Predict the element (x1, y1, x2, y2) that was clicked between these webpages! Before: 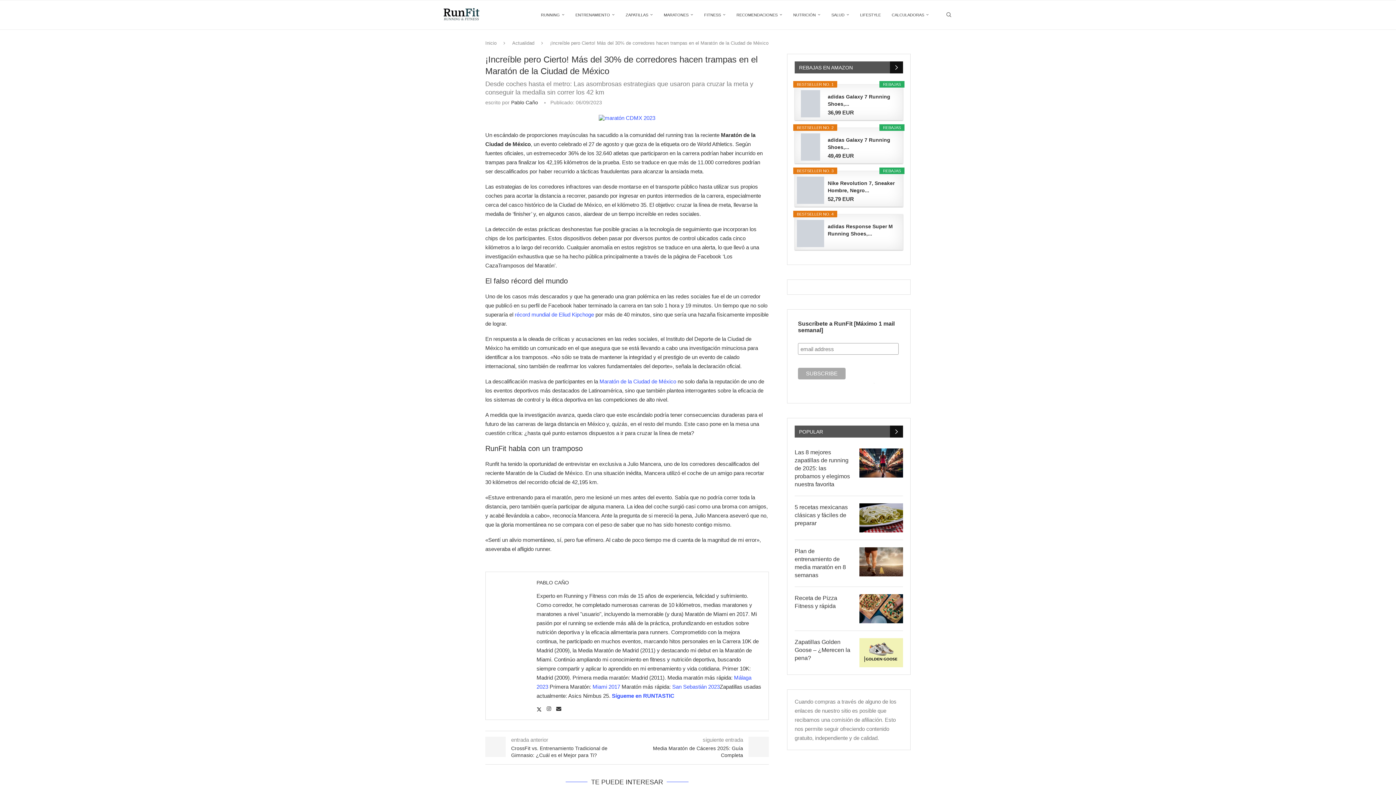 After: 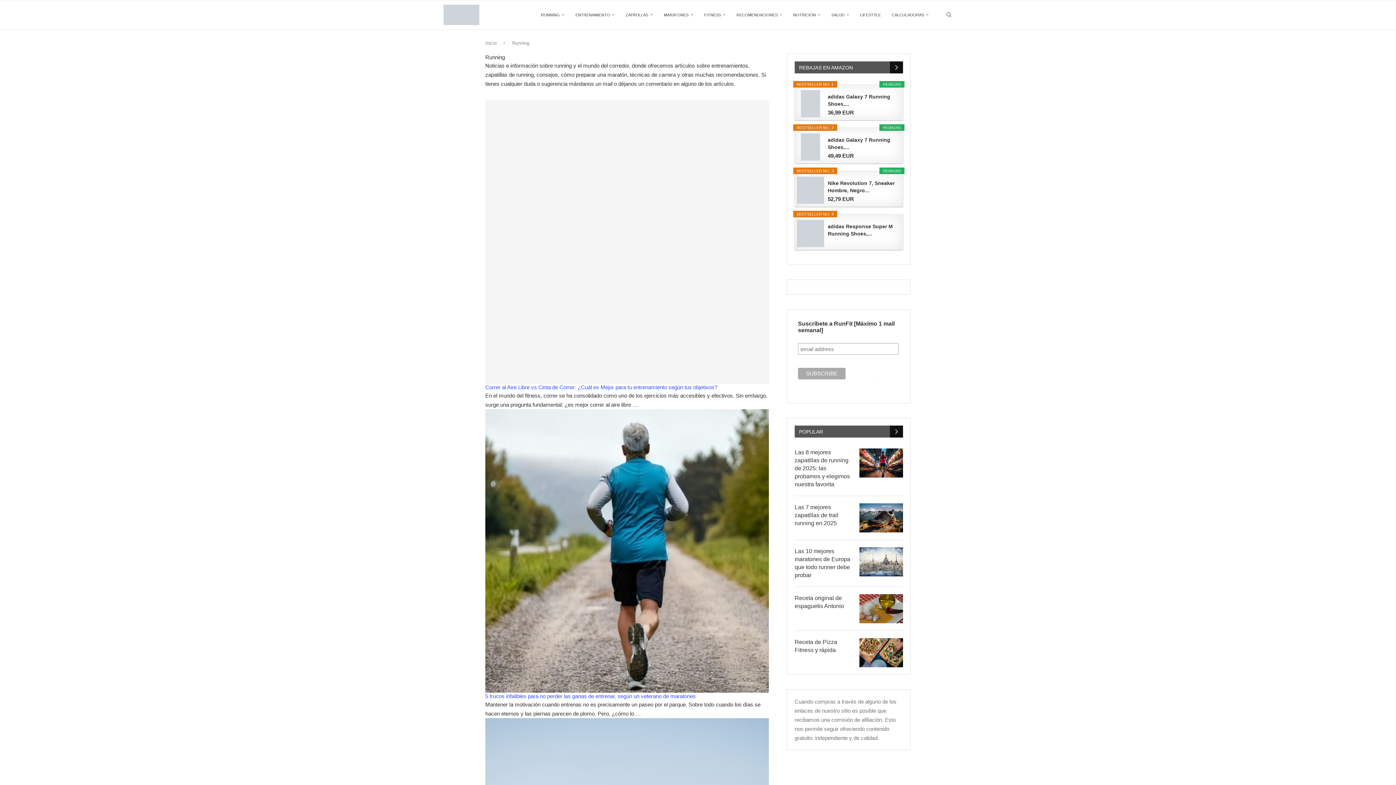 Action: bbox: (541, 0, 564, 29) label: RUNNING